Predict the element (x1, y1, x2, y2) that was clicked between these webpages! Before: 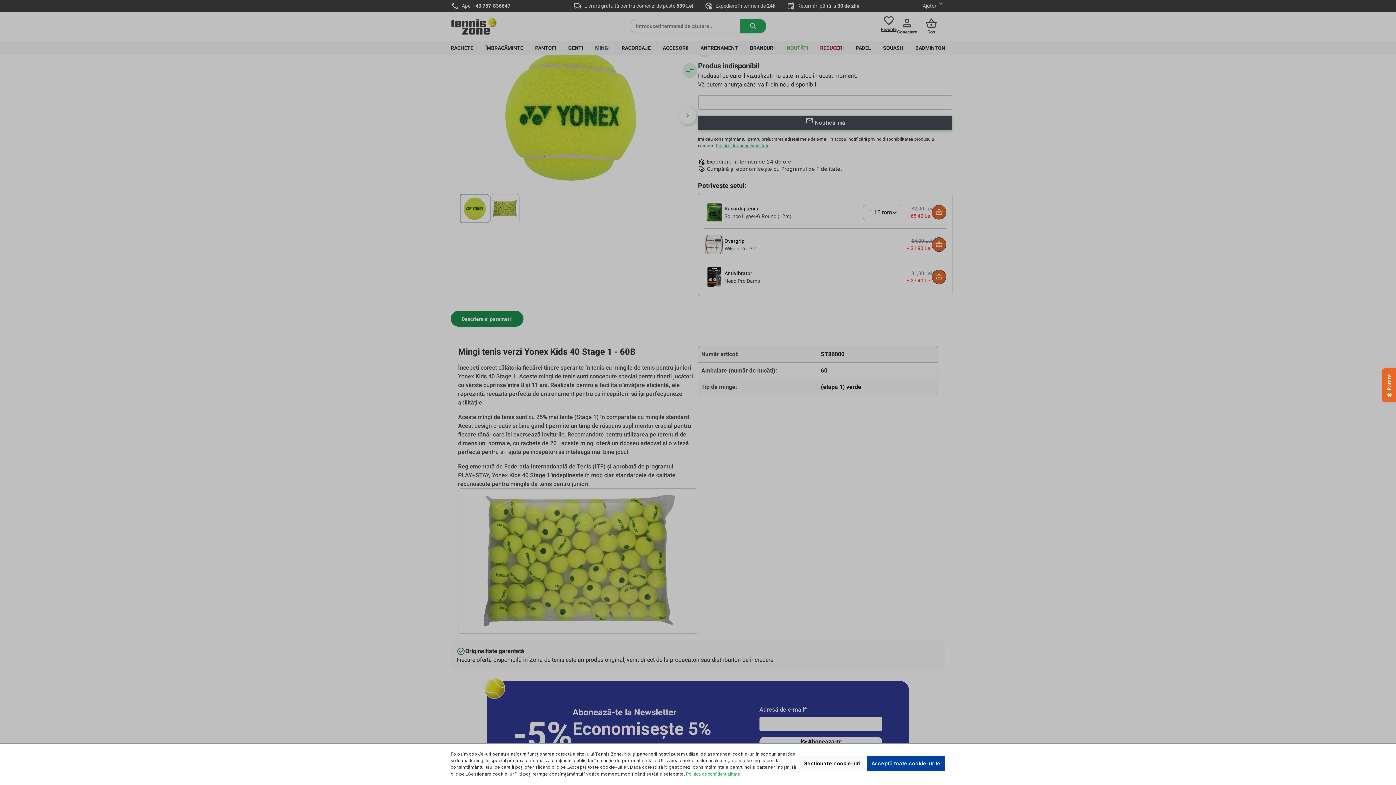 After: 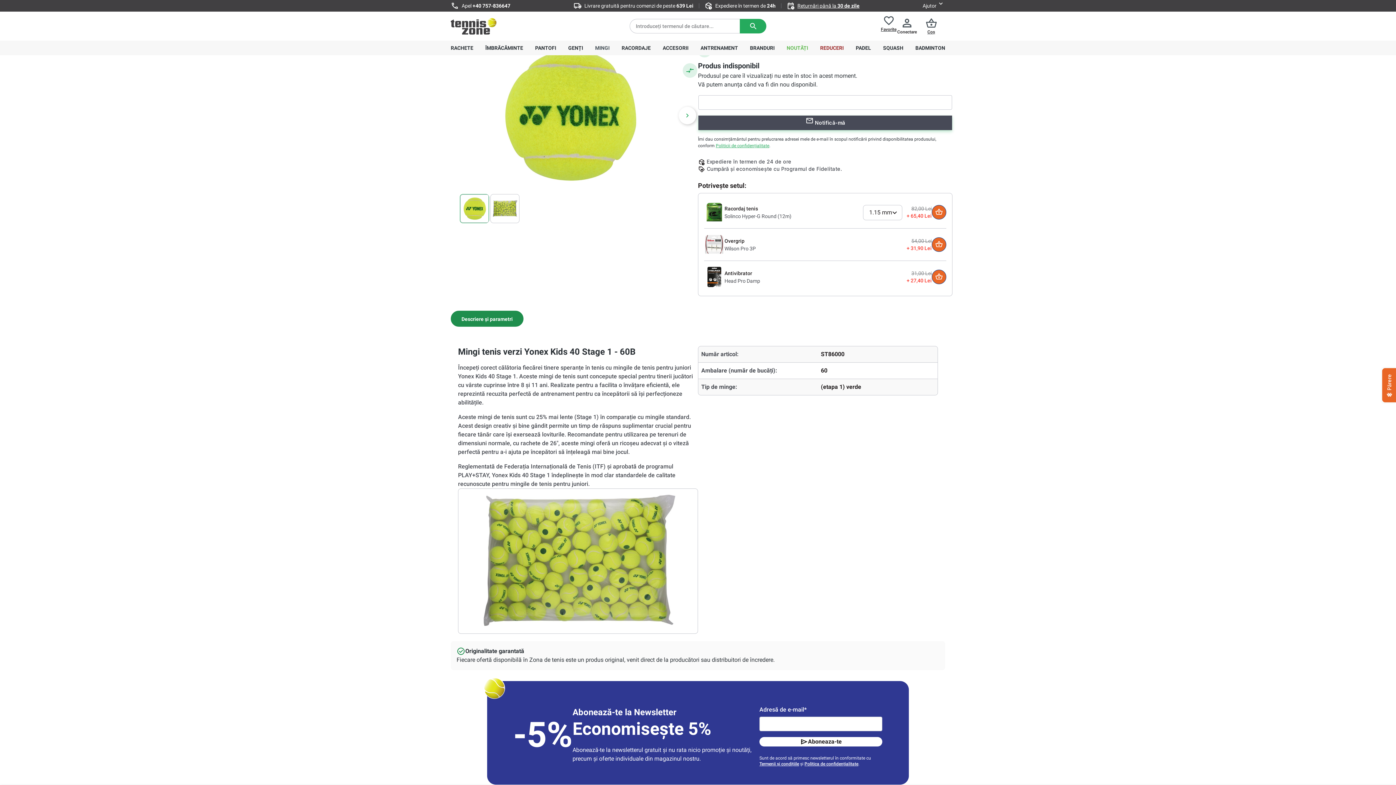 Action: bbox: (866, 756, 945, 771) label: Acceptă toate cookie-urile